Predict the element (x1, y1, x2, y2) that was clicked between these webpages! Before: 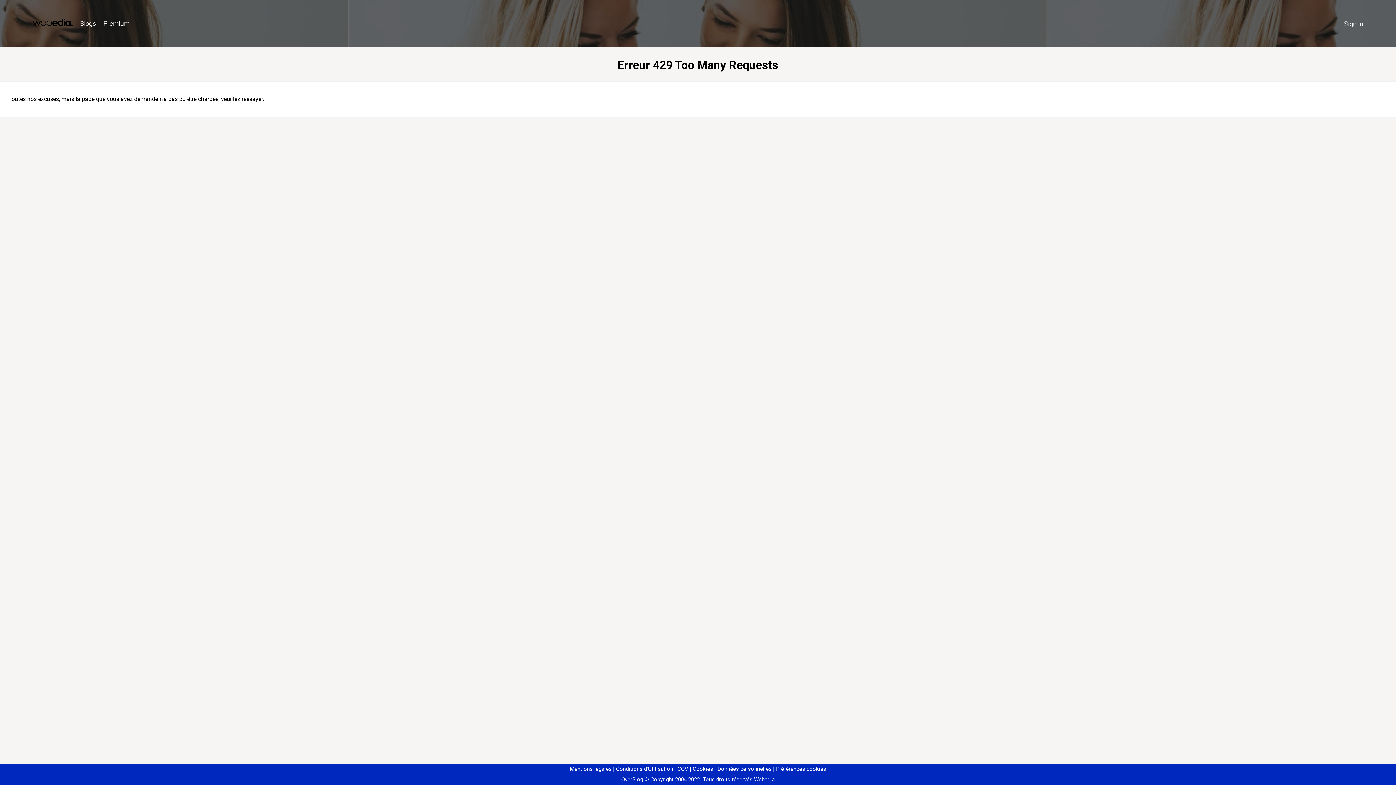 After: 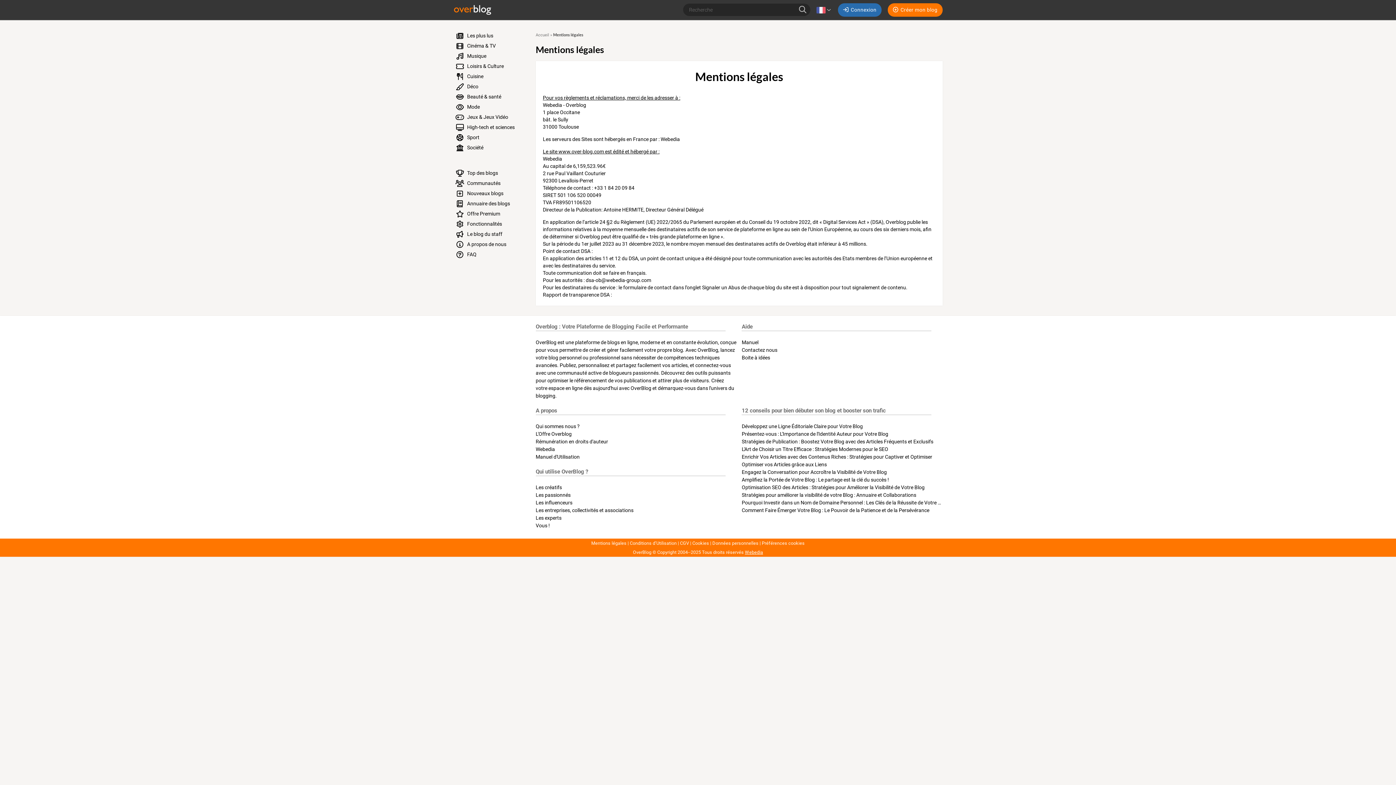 Action: bbox: (570, 766, 611, 772) label: Mentions légales